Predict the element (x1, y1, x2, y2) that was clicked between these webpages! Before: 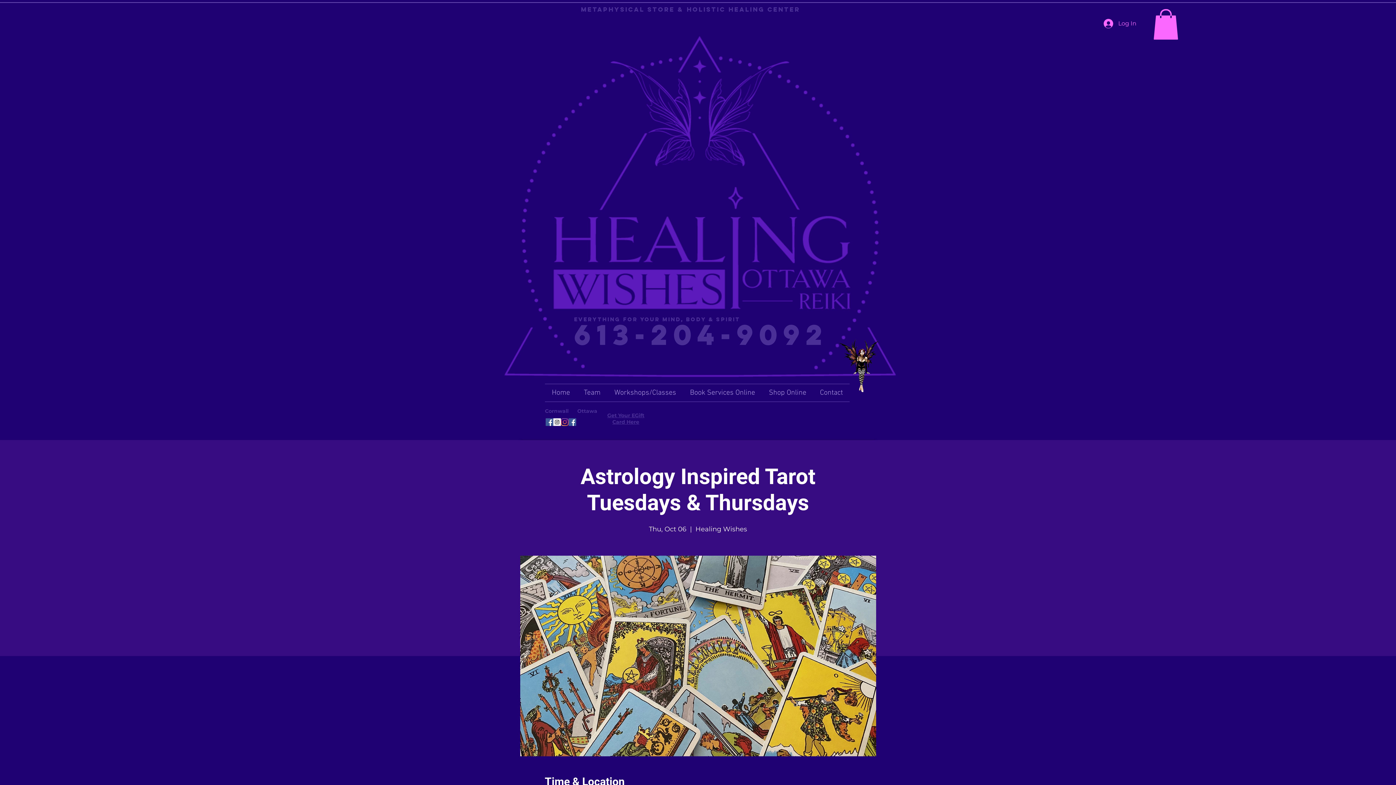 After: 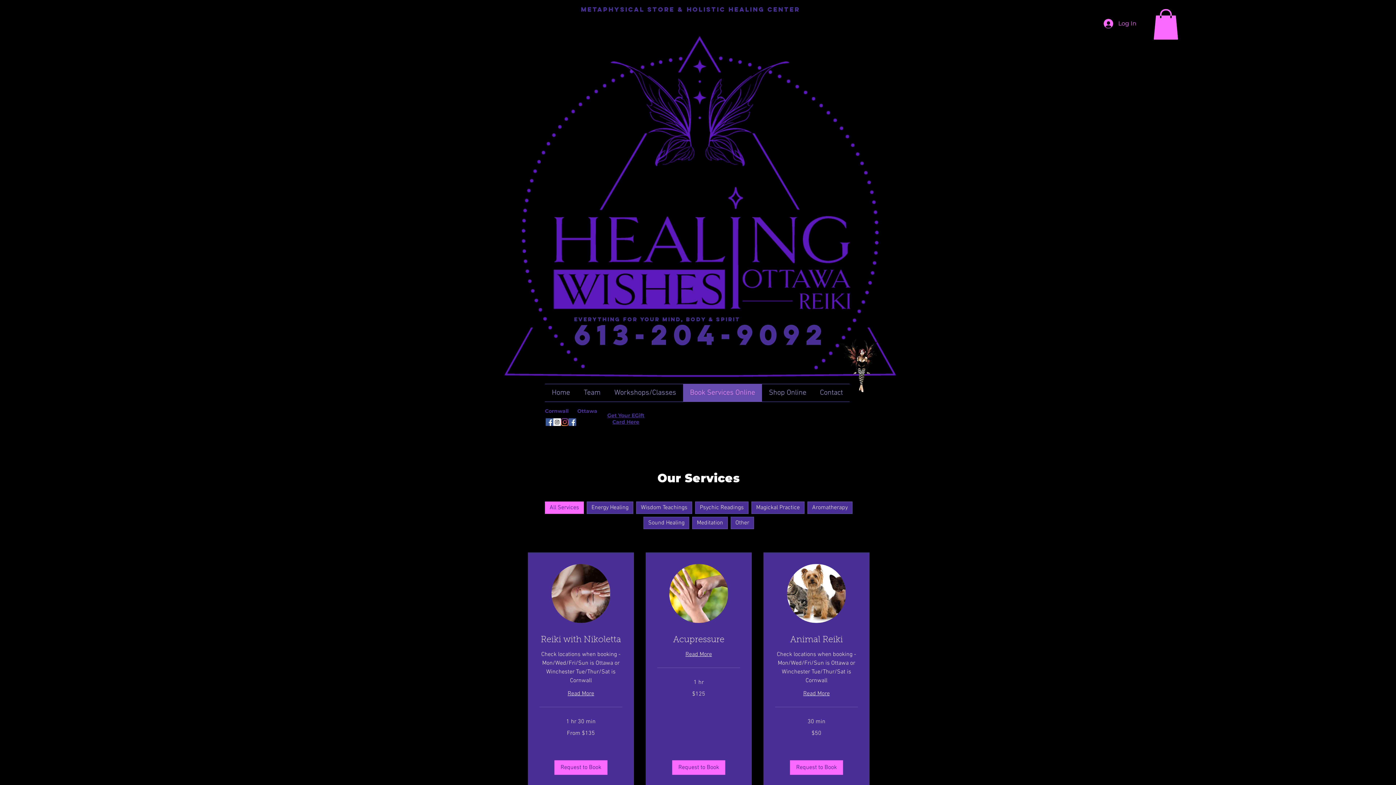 Action: bbox: (683, 384, 762, 401) label: Book Services Online